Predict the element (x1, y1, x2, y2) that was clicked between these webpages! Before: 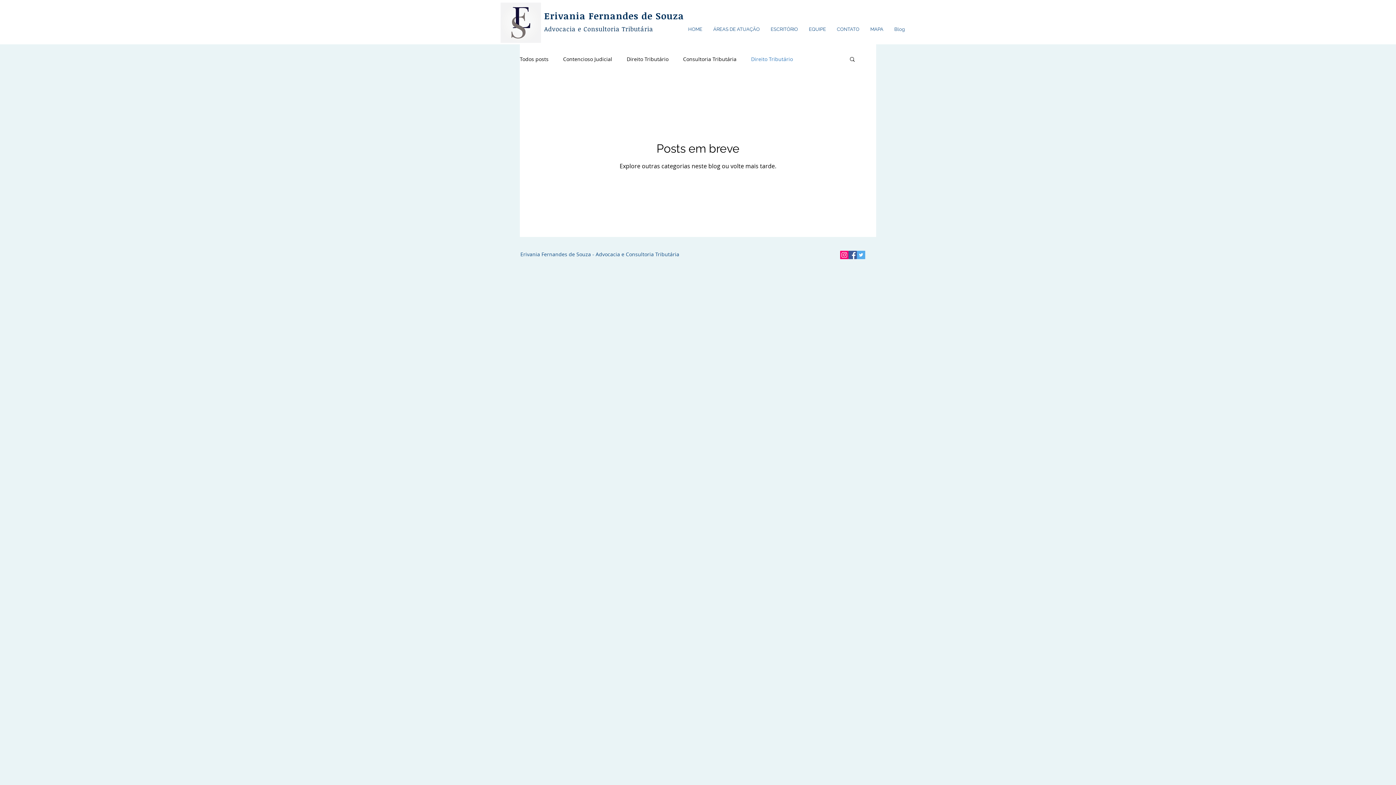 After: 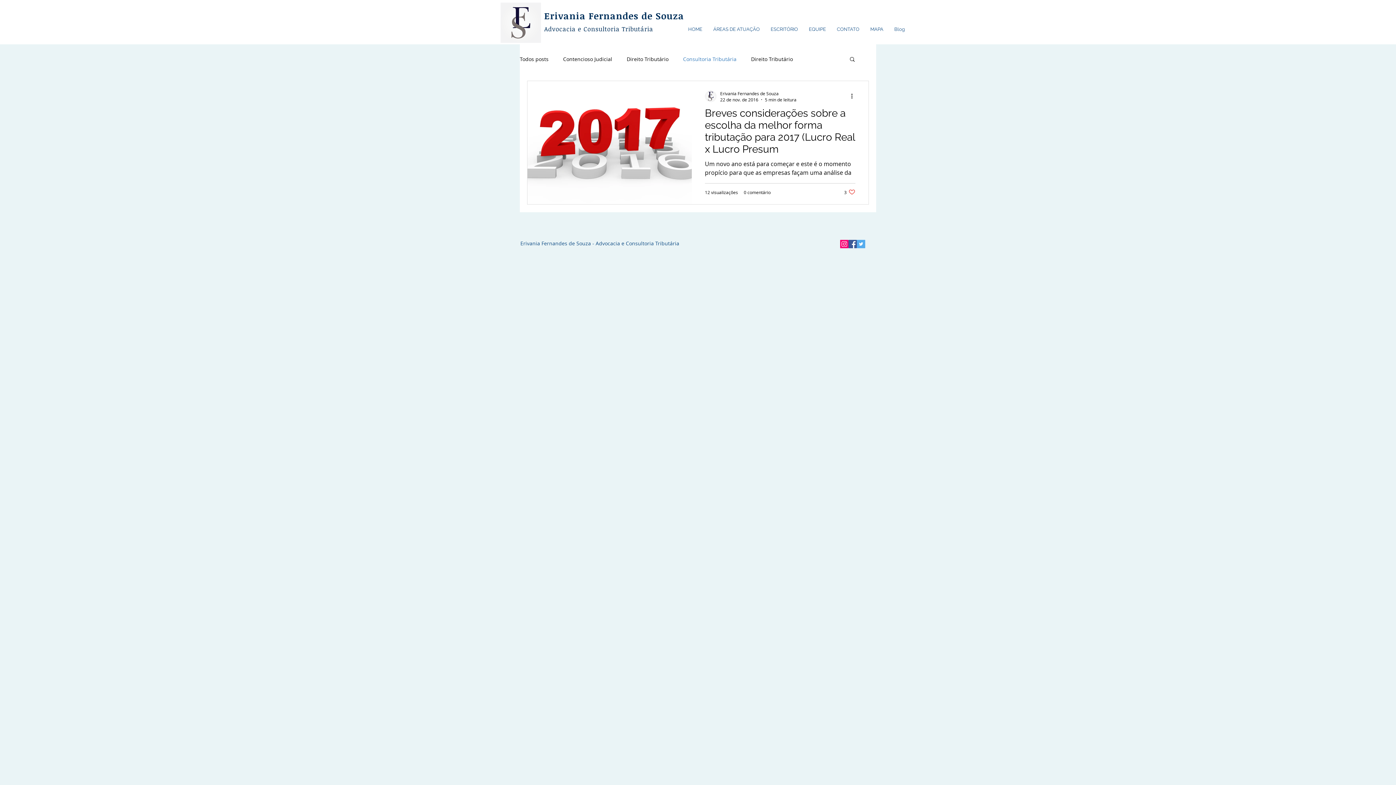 Action: bbox: (683, 55, 736, 62) label: Consultoria Tributária